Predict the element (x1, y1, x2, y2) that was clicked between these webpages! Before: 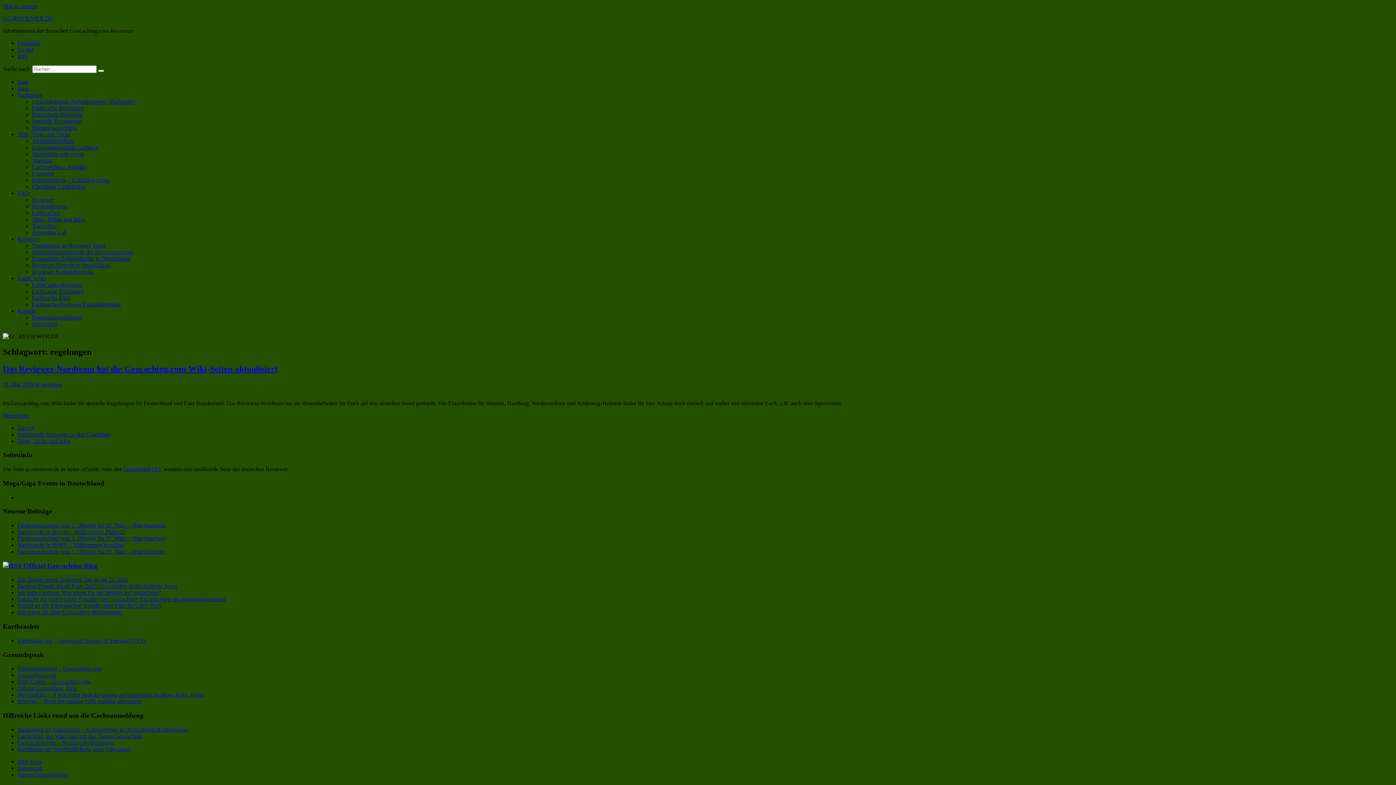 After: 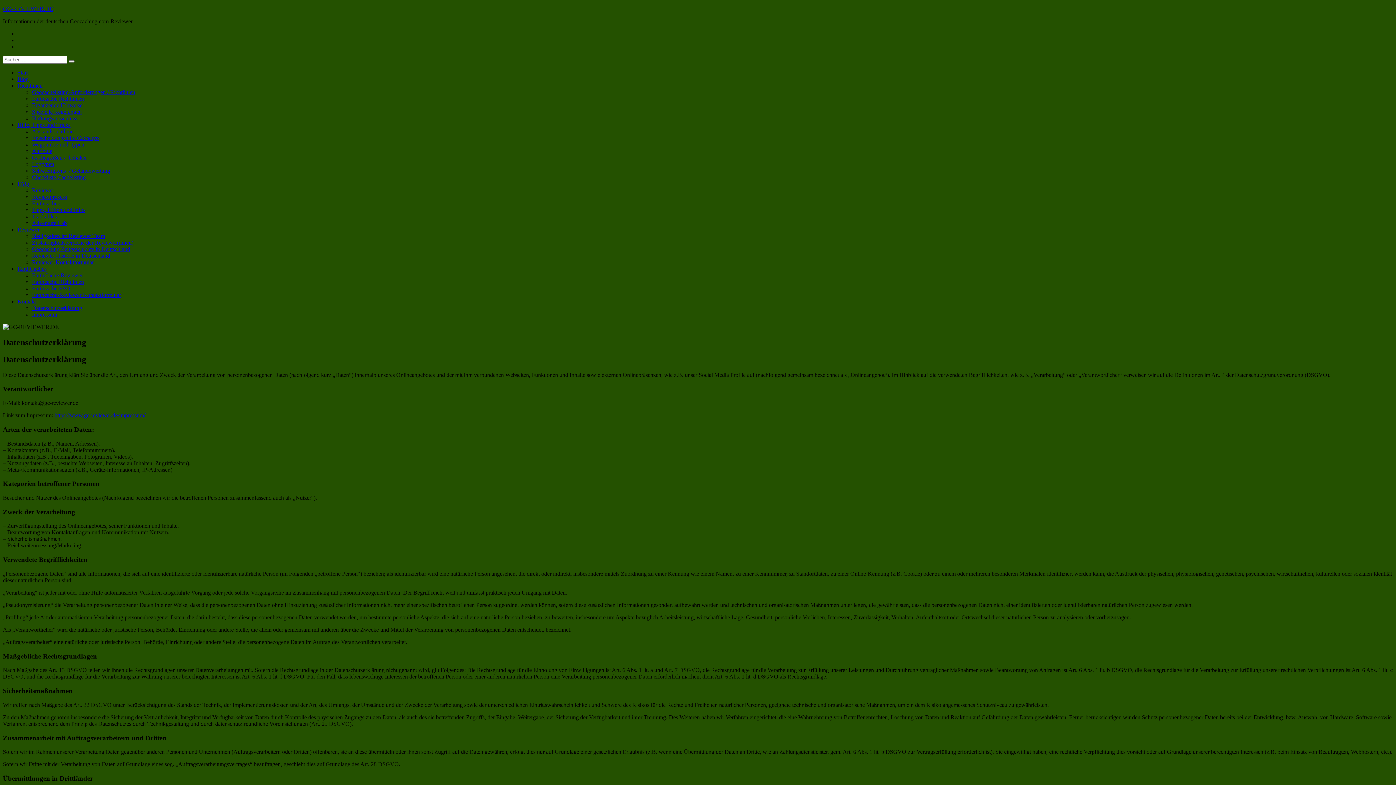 Action: label: Datenschutzerklärung bbox: (32, 314, 82, 320)